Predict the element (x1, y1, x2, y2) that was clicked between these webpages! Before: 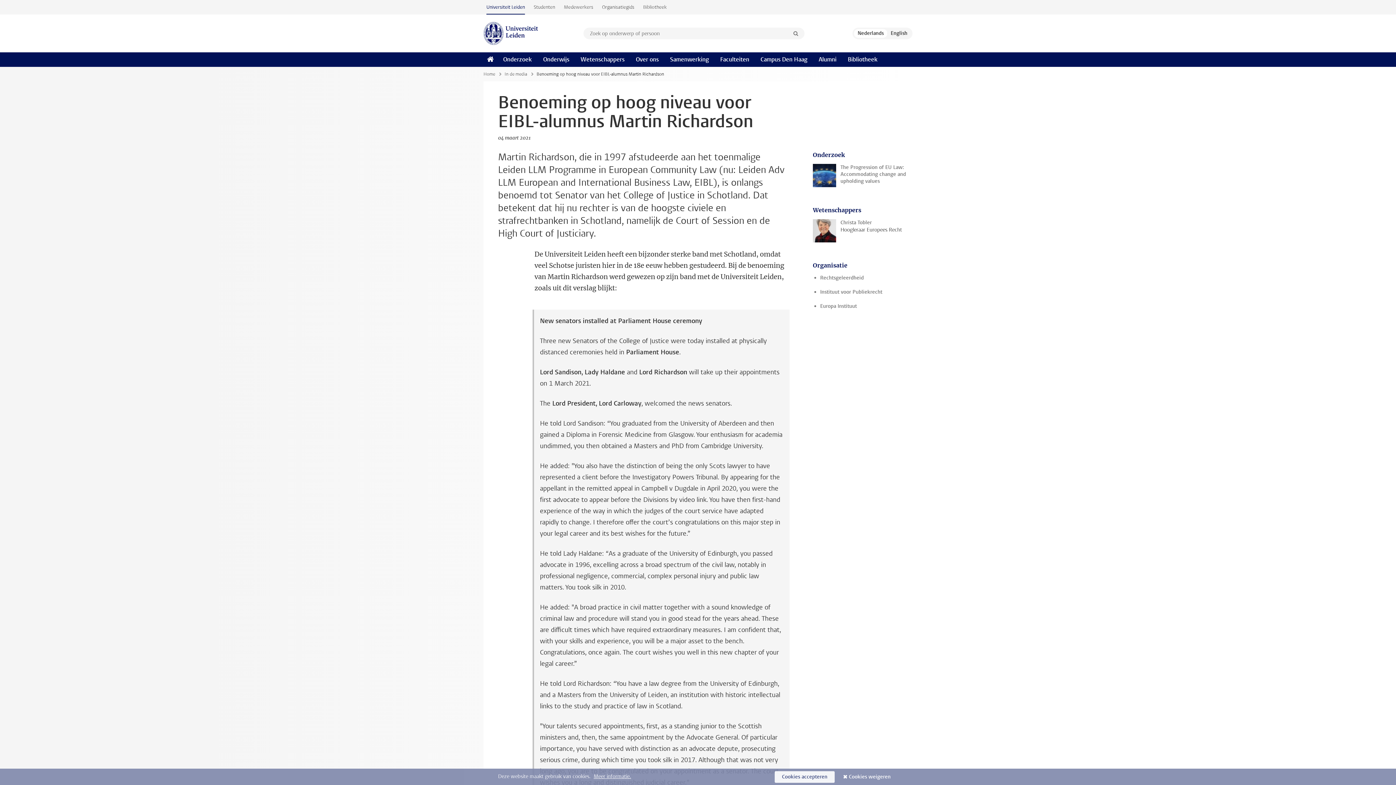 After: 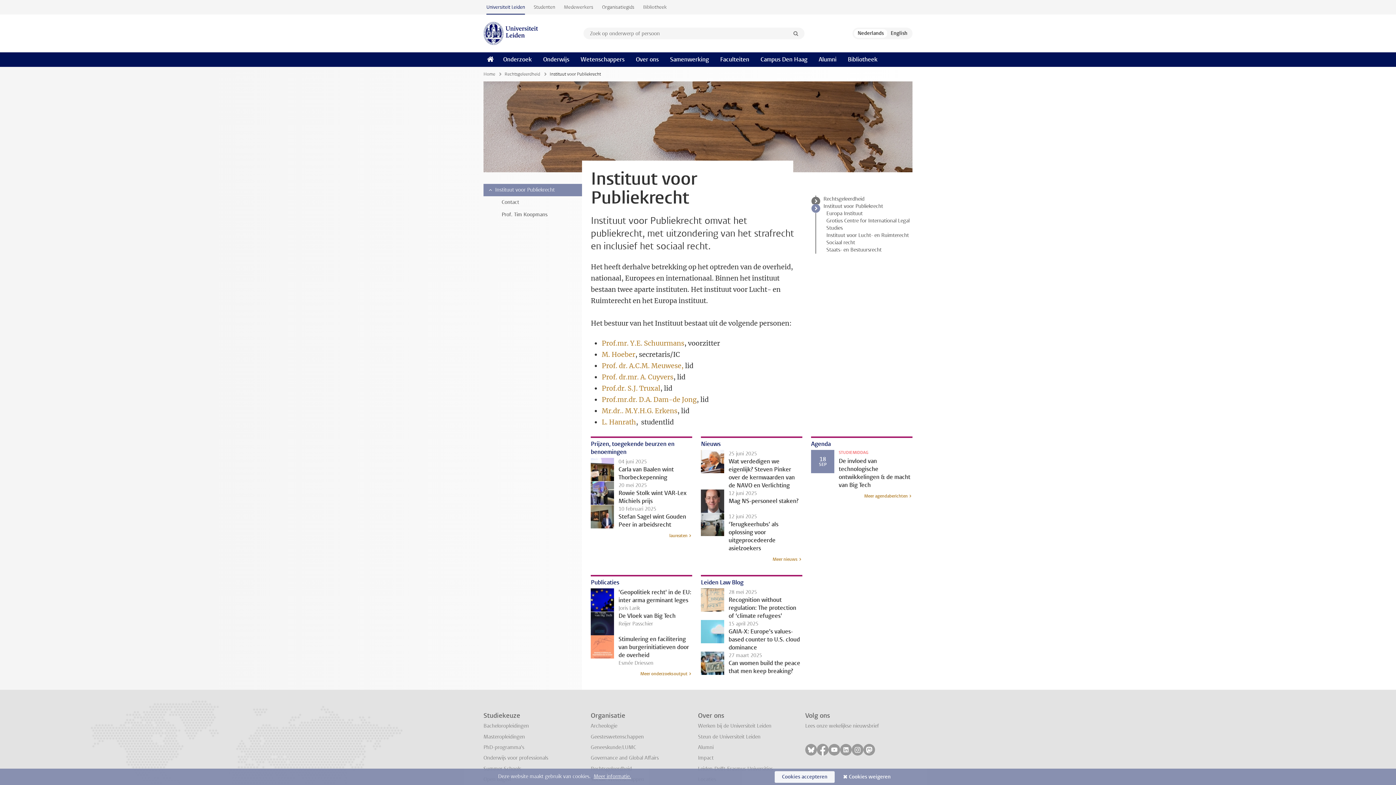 Action: bbox: (820, 288, 912, 295) label: Instituut voor Publiekrecht